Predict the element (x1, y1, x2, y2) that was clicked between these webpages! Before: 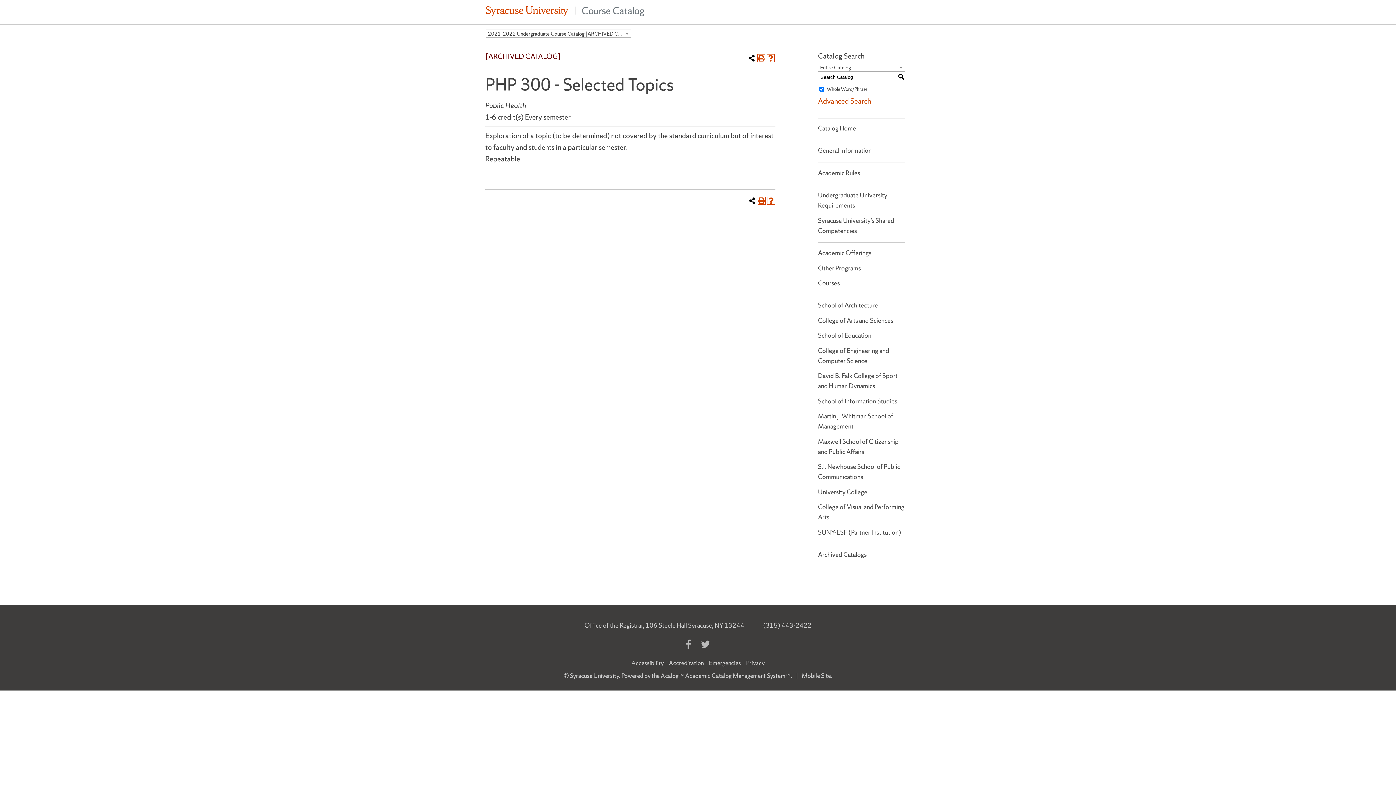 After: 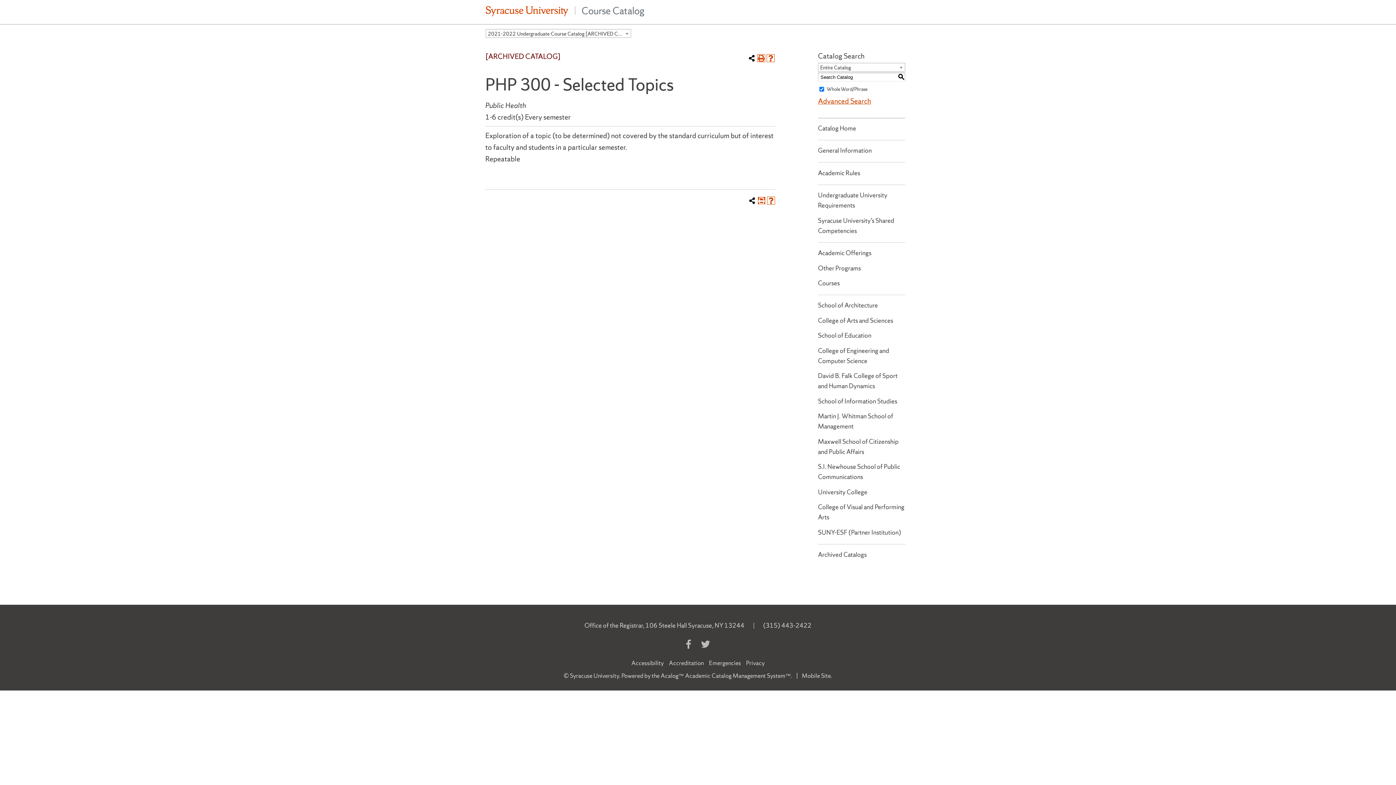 Action: bbox: (757, 196, 765, 204) label: Print (opens a new window)